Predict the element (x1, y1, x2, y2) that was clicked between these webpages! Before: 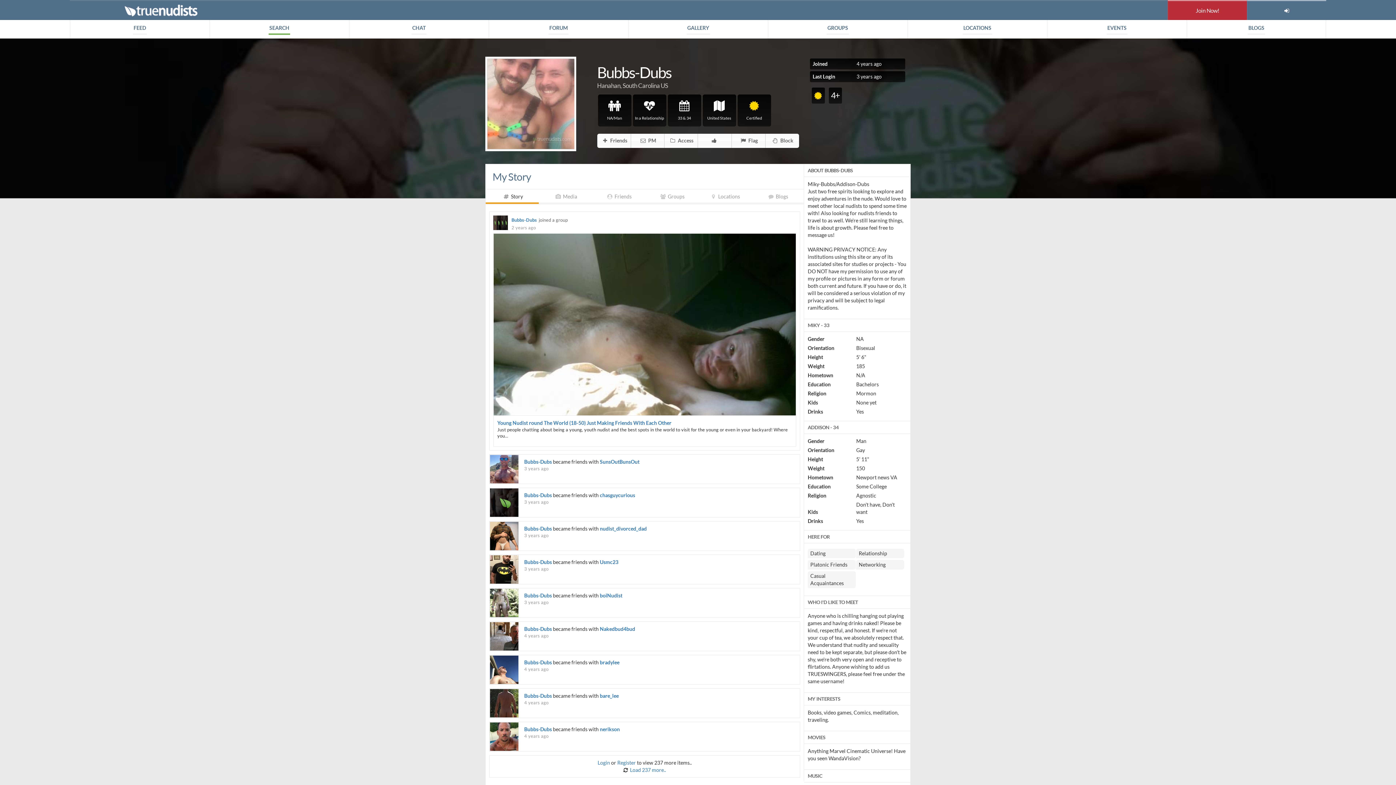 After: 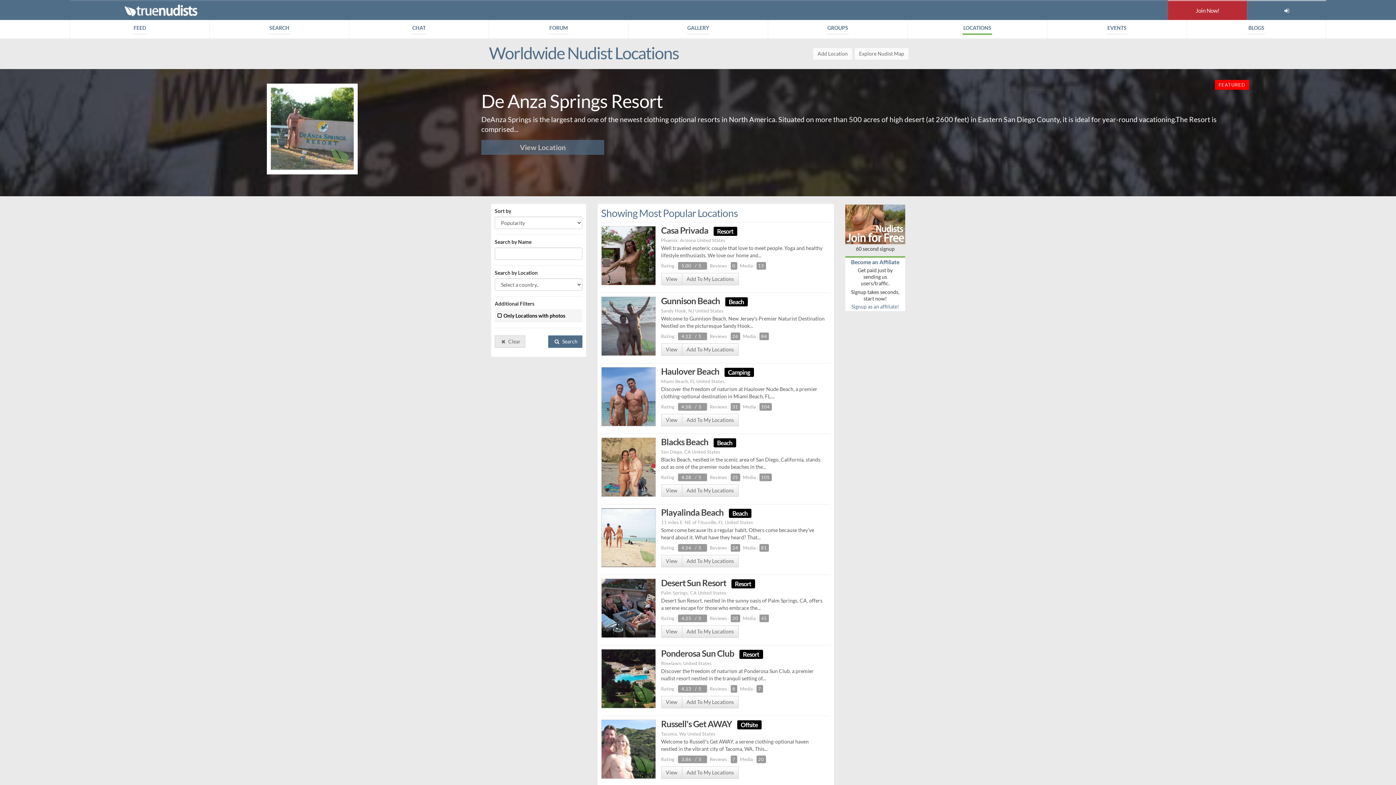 Action: bbox: (907, 20, 1047, 38) label: LOCATIONS